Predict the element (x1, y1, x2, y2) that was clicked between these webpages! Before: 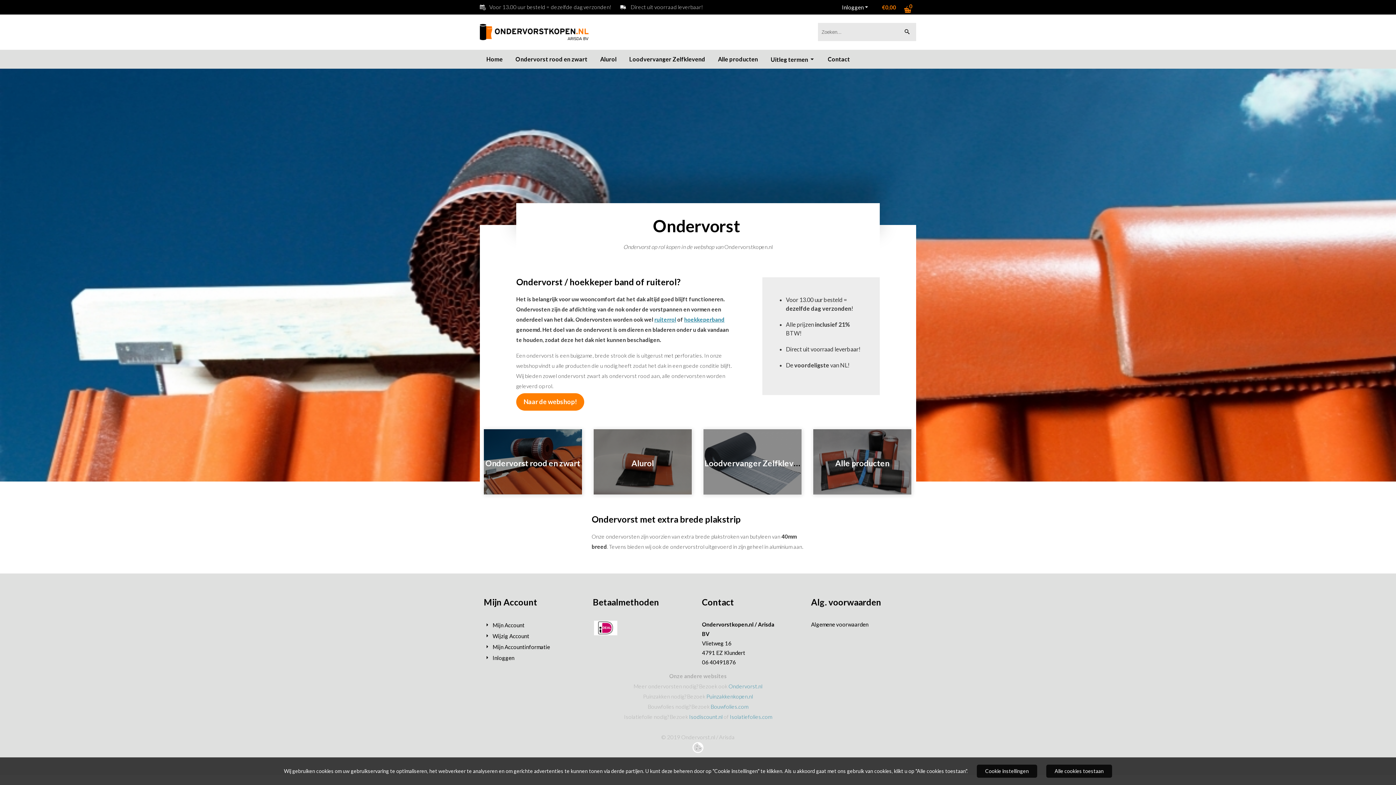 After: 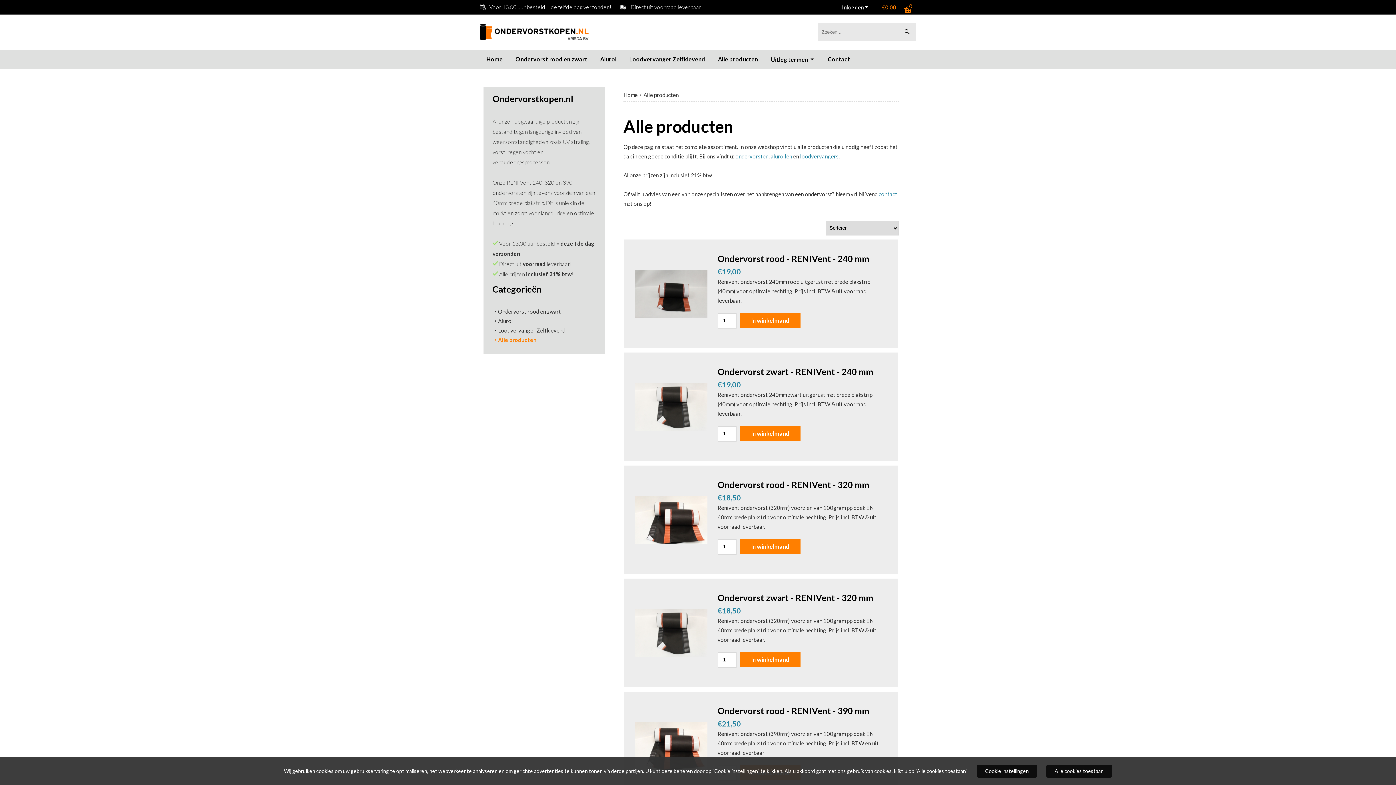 Action: bbox: (835, 458, 889, 468) label: Alle producten